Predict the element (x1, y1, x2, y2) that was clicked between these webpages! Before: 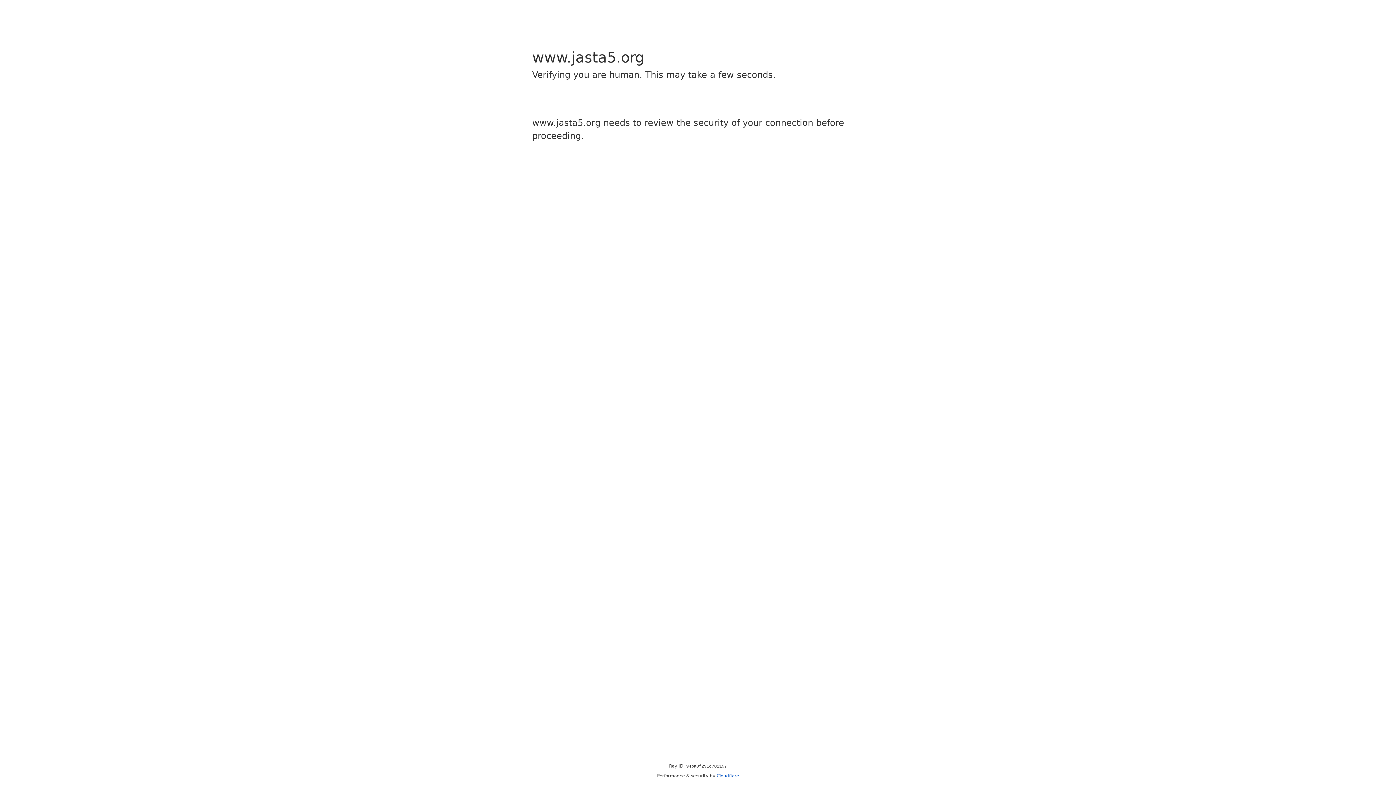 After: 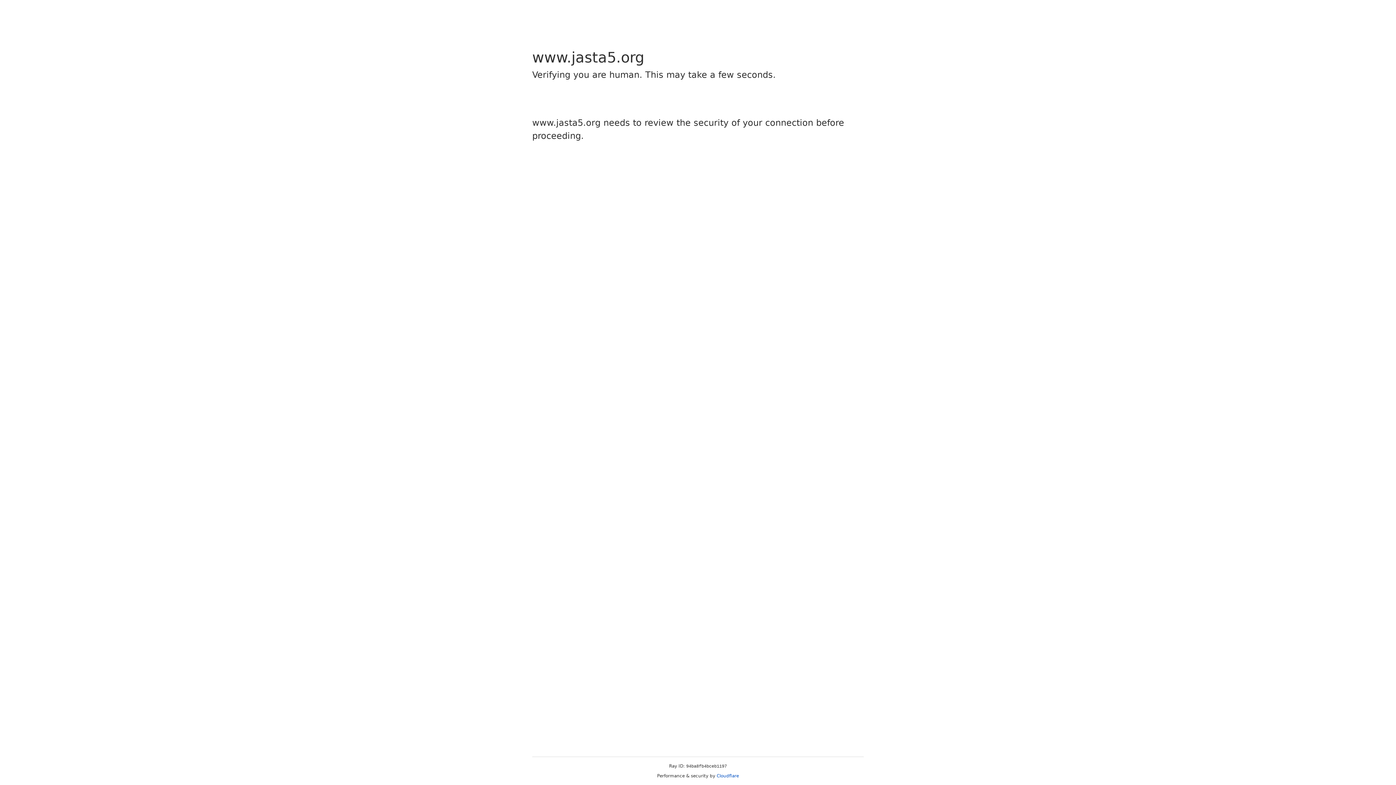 Action: bbox: (716, 773, 739, 778) label: Cloudflare